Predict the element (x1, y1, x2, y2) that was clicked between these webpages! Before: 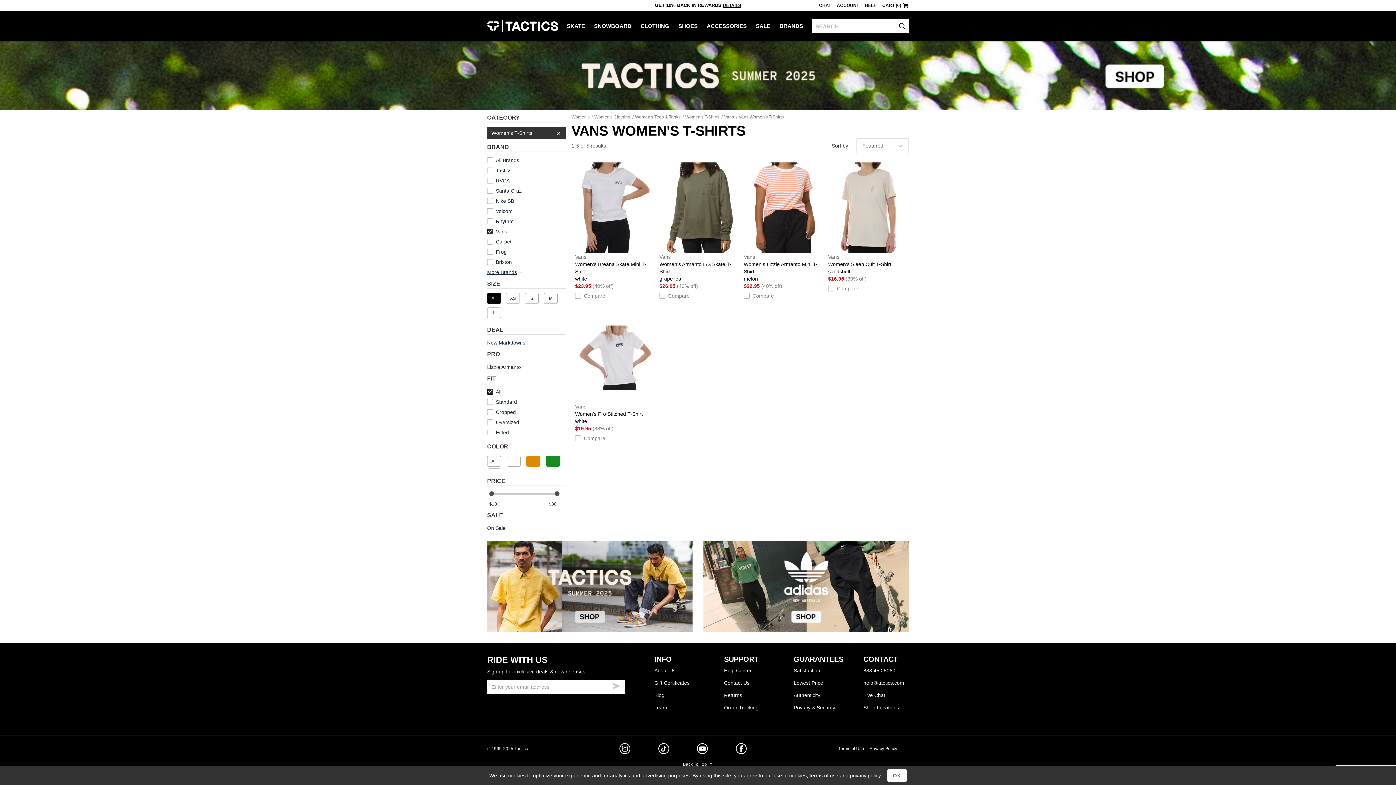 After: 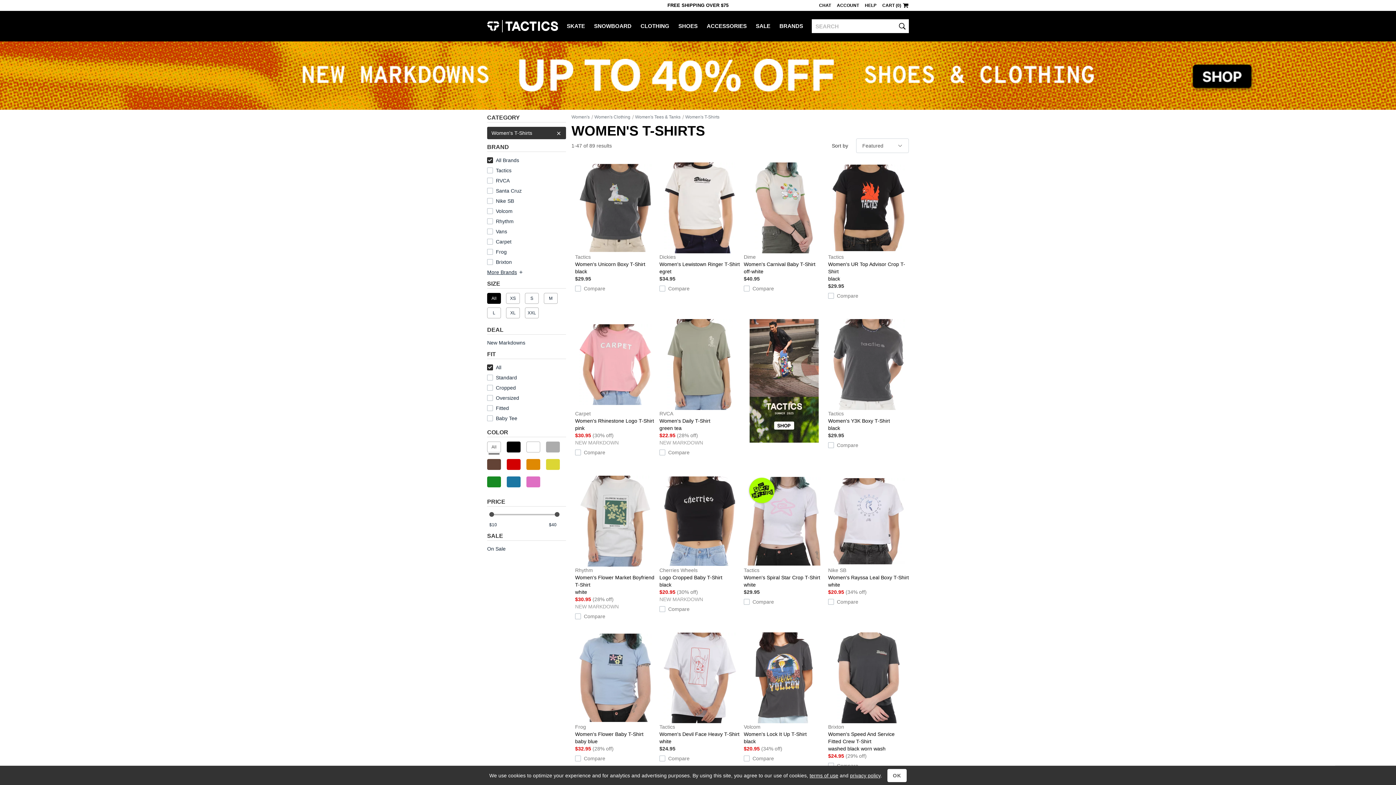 Action: label: Women's T-Shirts bbox: (685, 114, 719, 119)